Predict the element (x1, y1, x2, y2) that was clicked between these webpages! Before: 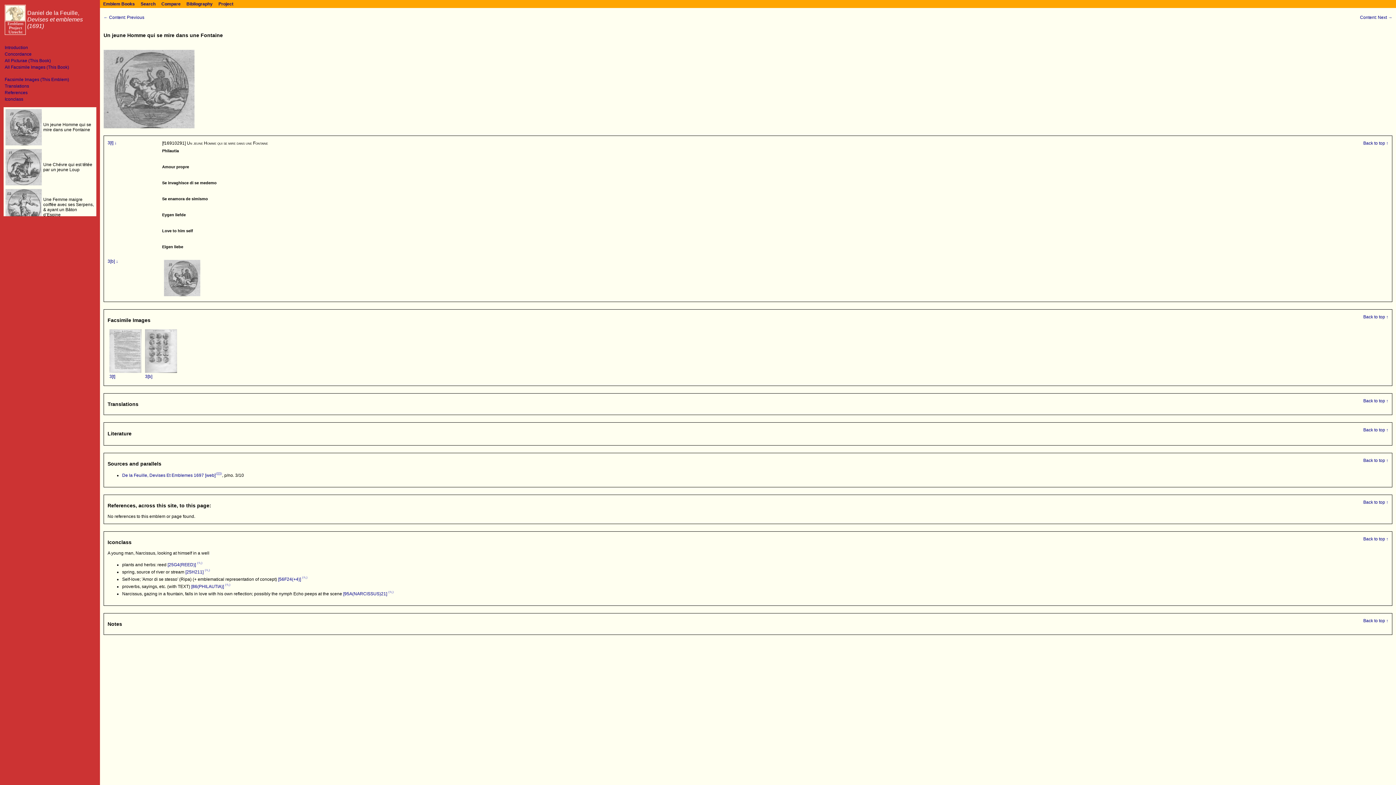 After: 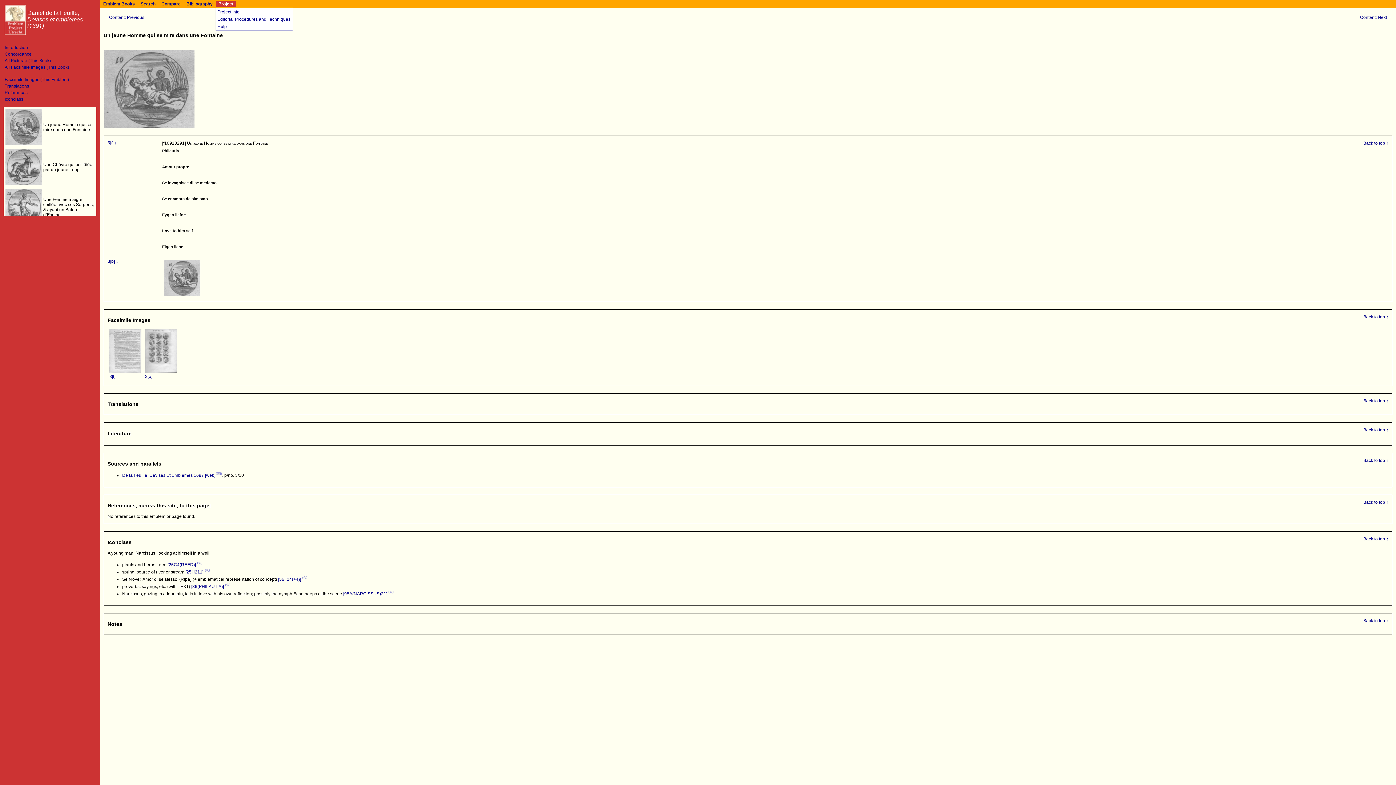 Action: label: Project bbox: (217, 1, 234, 6)